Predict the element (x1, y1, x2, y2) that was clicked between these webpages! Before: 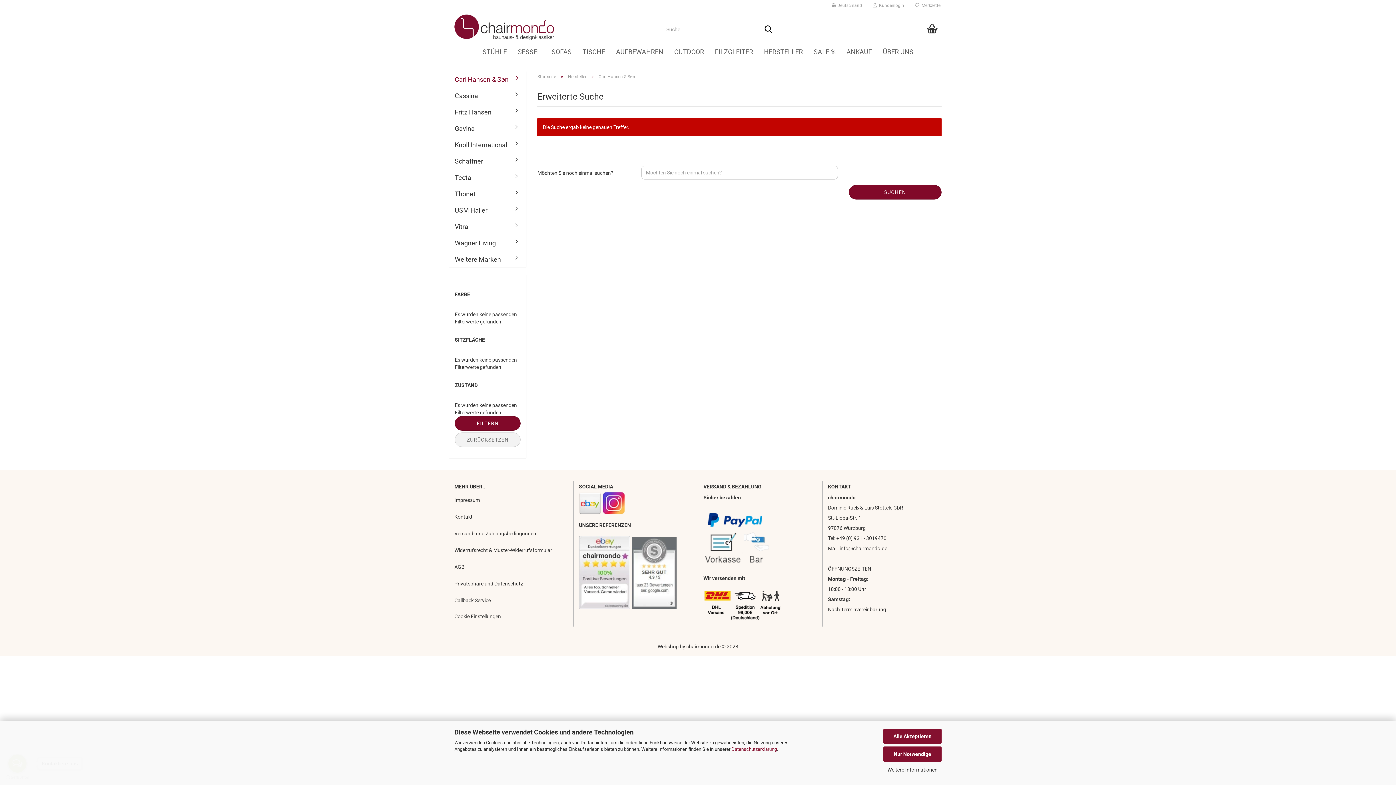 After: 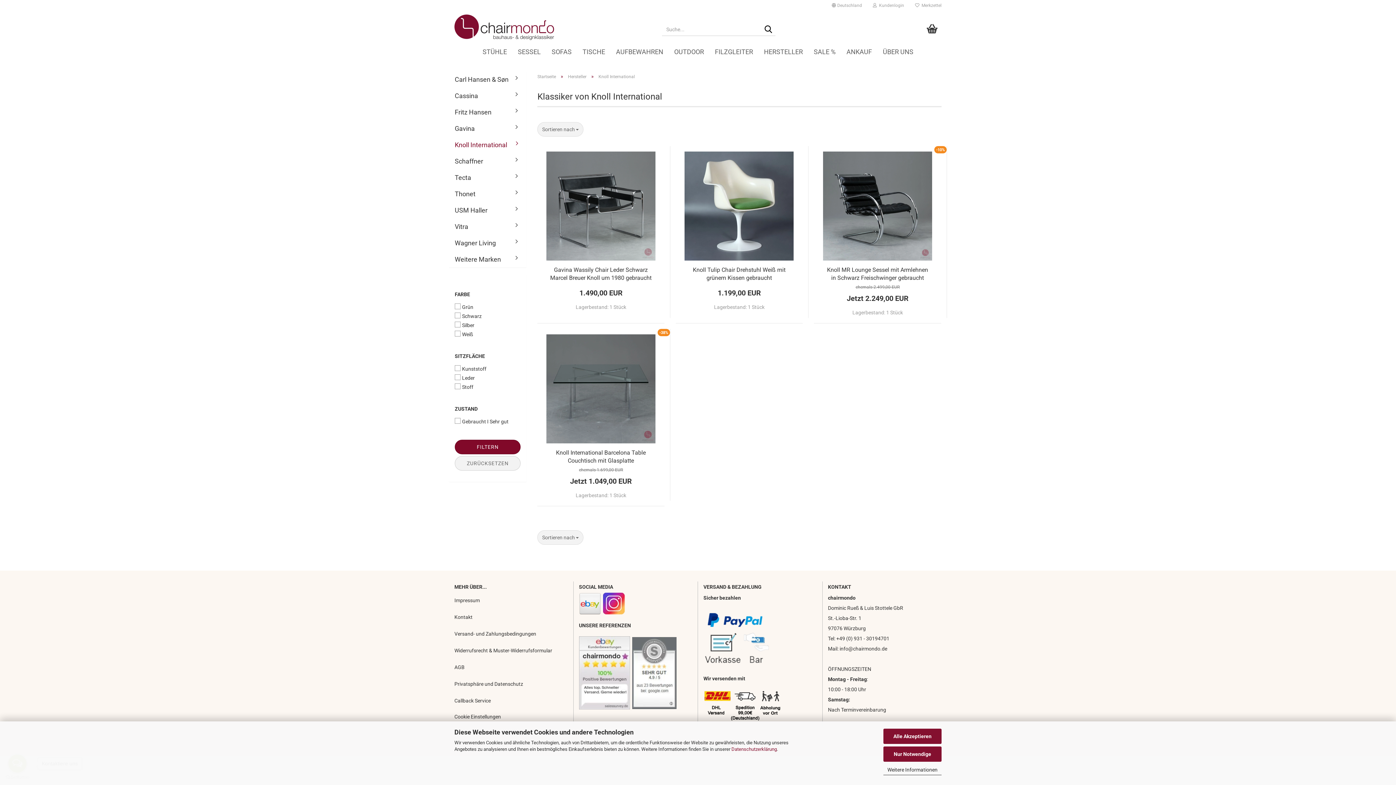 Action: bbox: (449, 136, 526, 153) label: Knoll International